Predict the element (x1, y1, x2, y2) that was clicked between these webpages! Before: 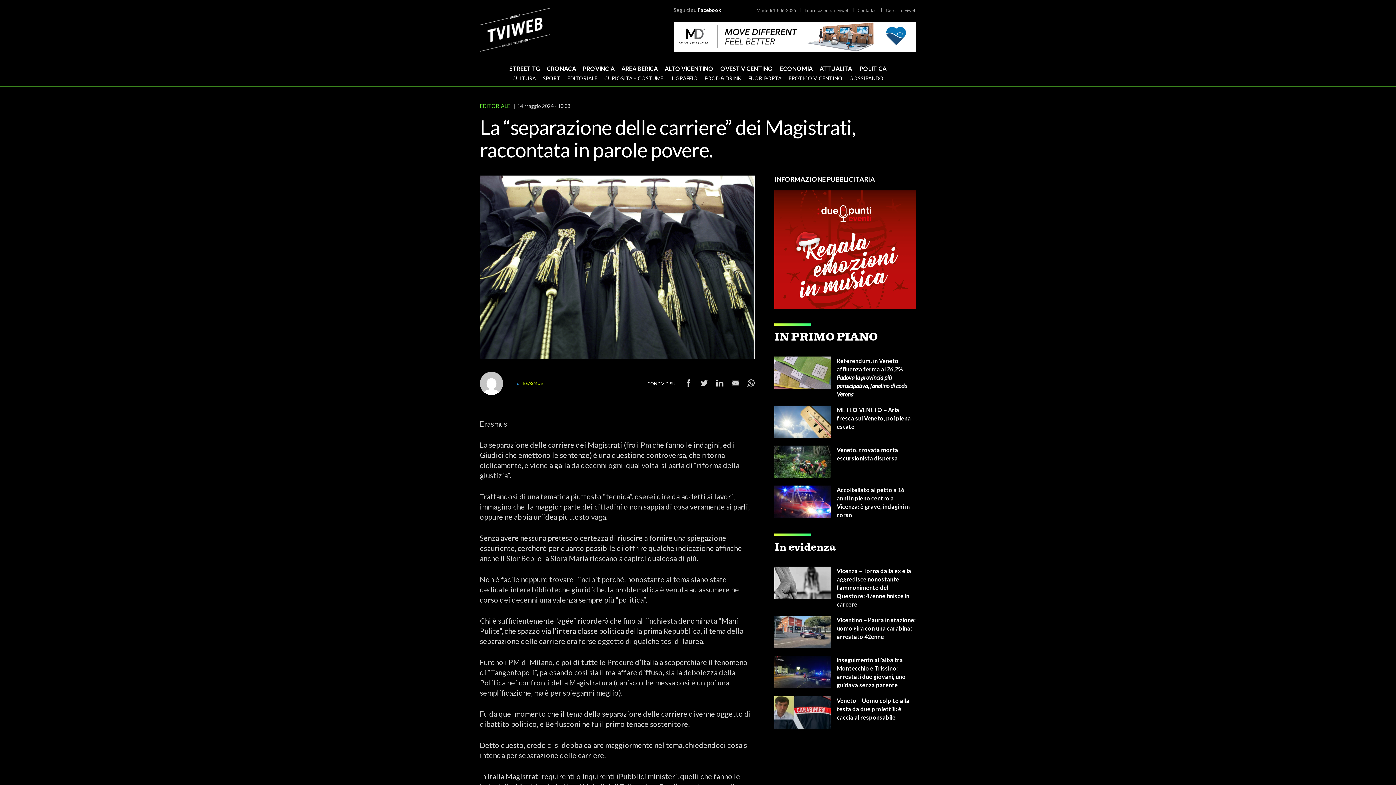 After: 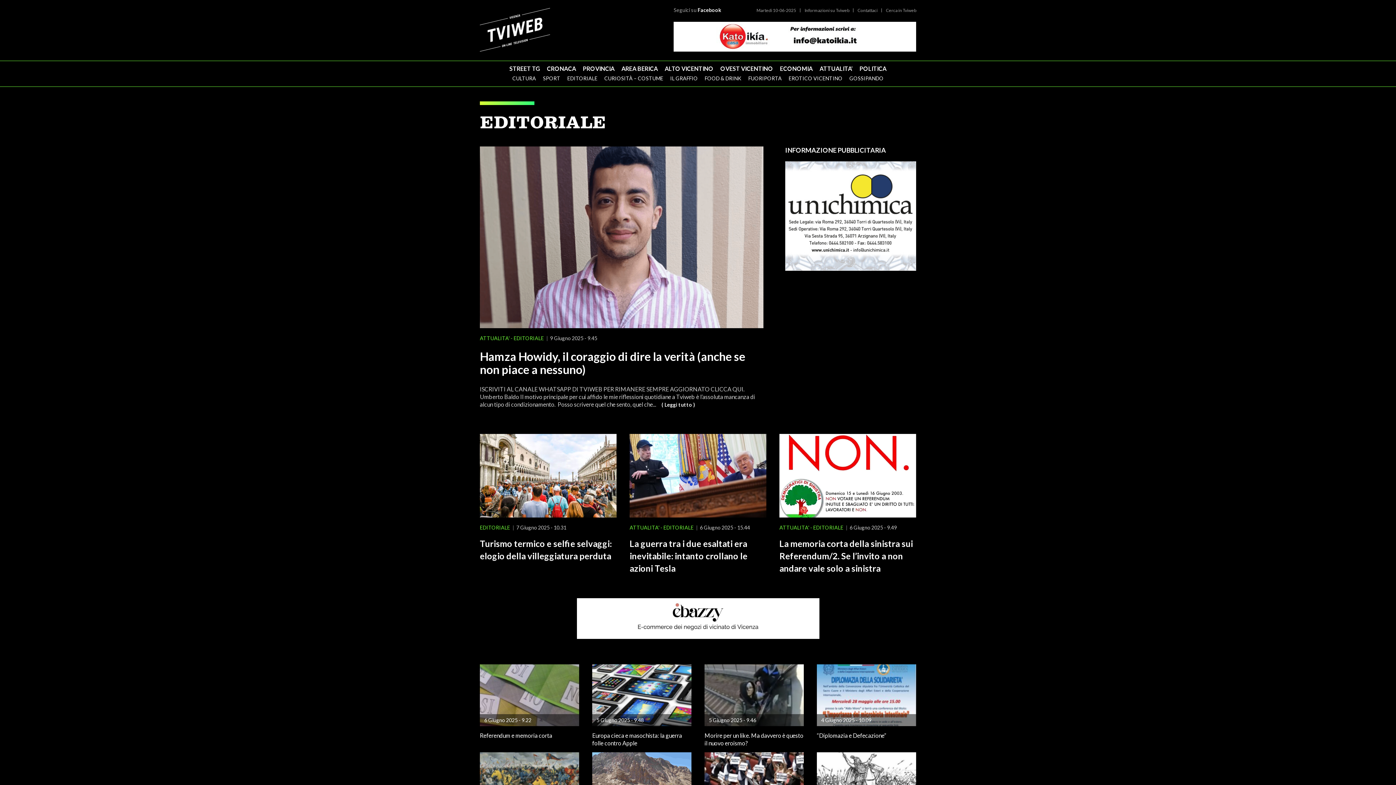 Action: label: EDITORIALE bbox: (567, 76, 597, 86)